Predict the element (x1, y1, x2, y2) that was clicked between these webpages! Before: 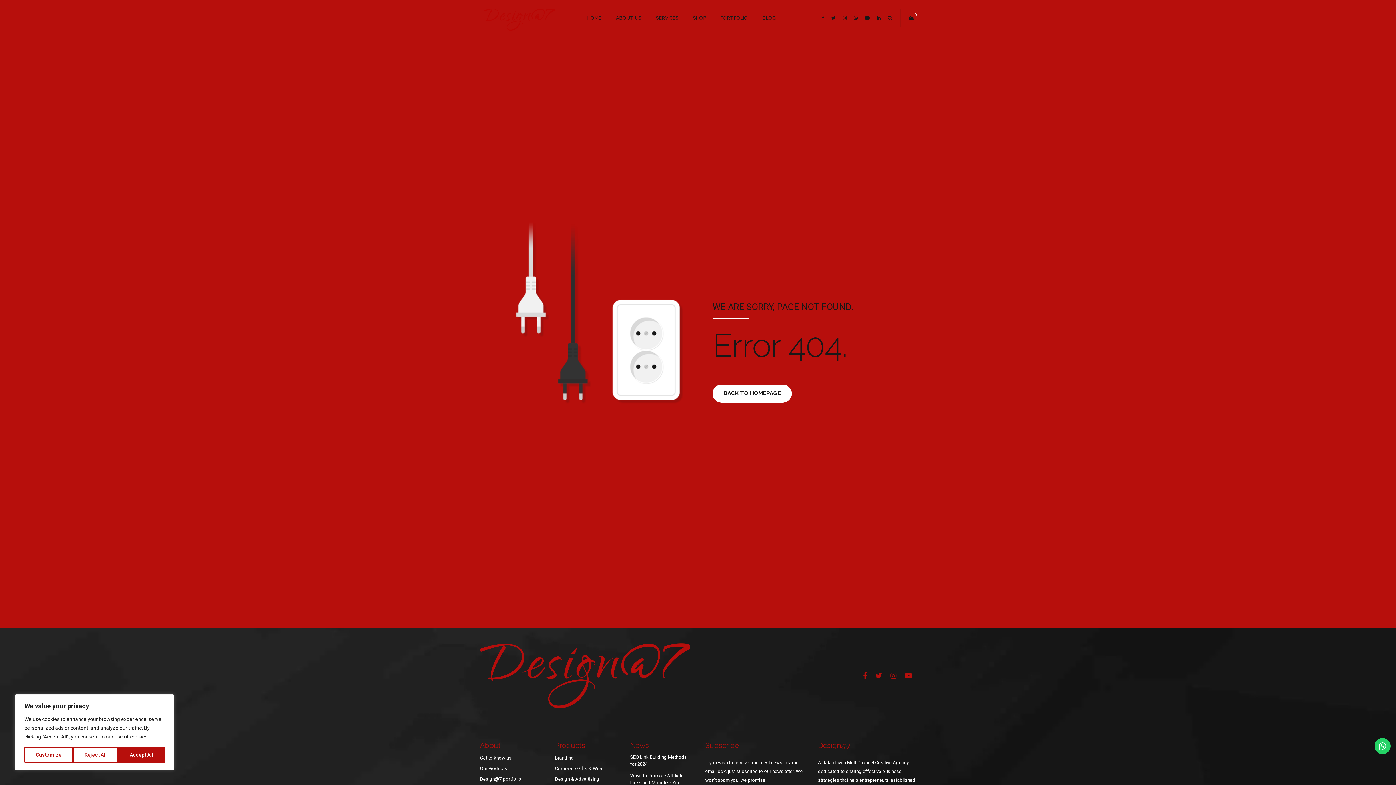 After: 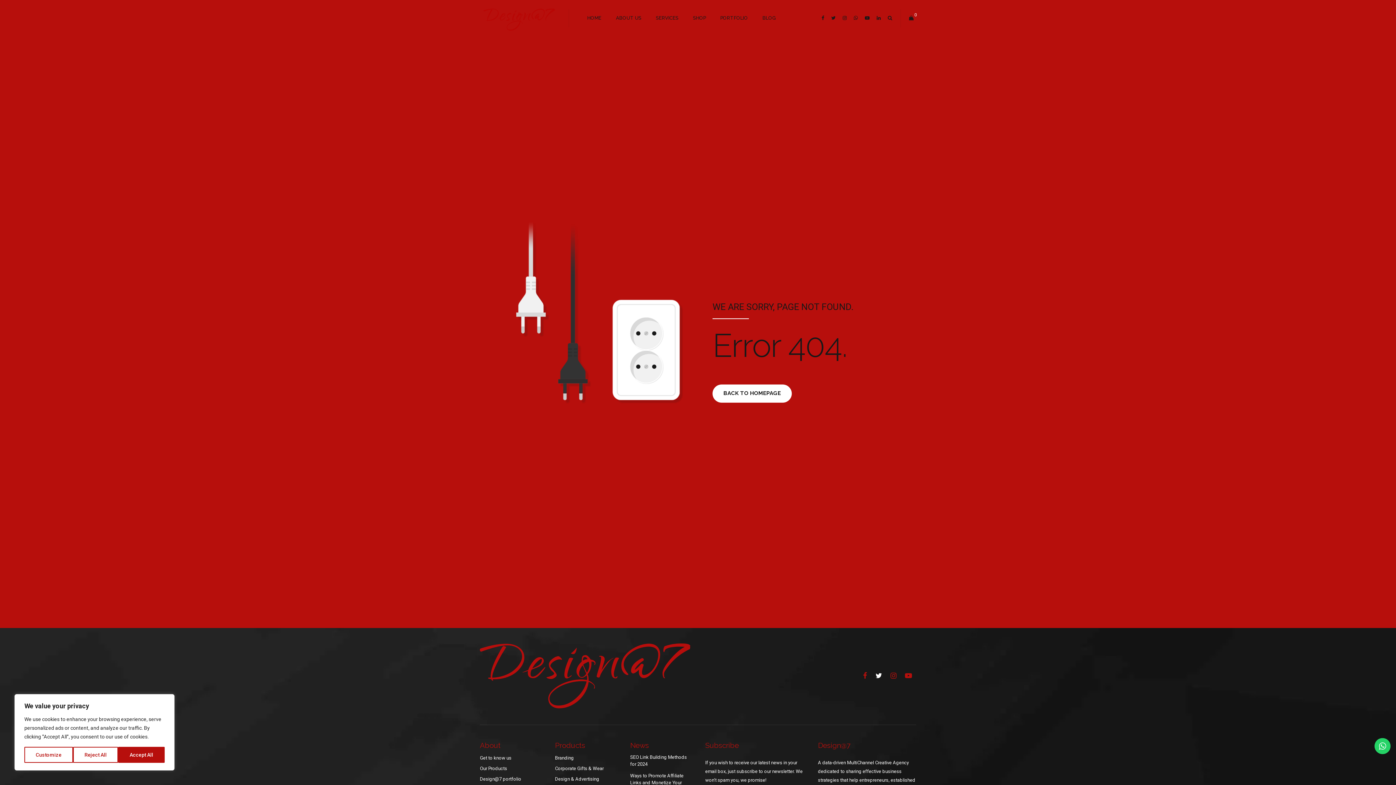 Action: bbox: (875, 672, 882, 679)